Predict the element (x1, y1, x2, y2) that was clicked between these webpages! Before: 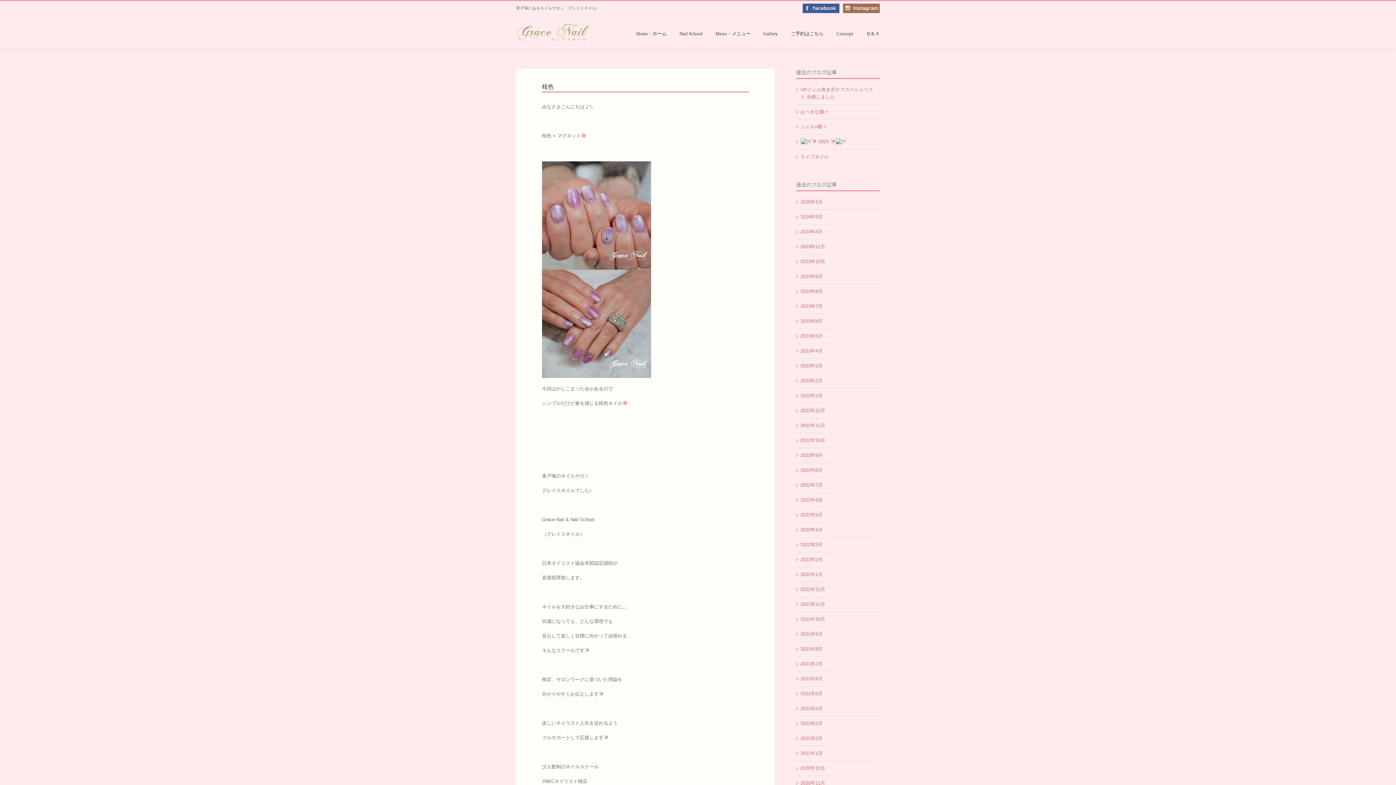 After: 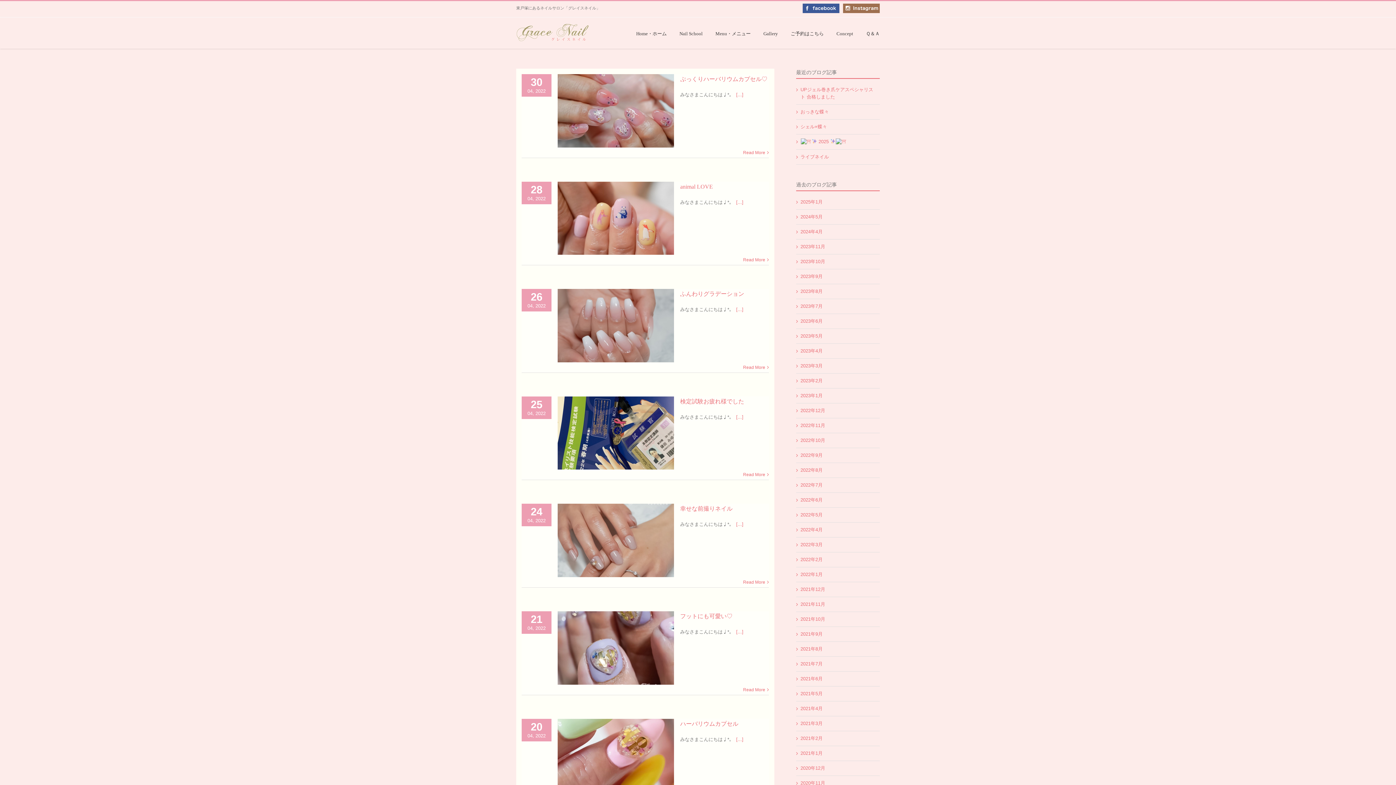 Action: label: 2022年4月 bbox: (800, 527, 822, 532)